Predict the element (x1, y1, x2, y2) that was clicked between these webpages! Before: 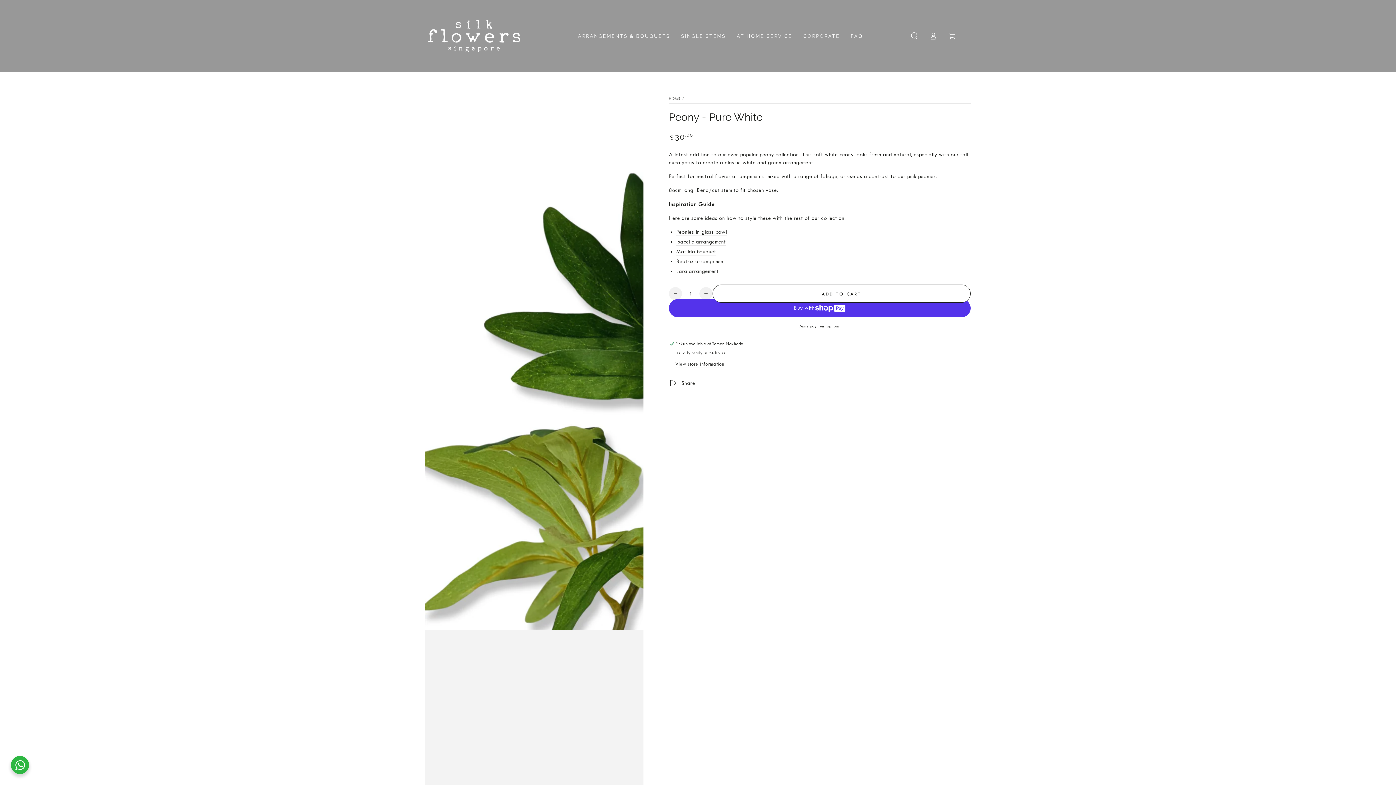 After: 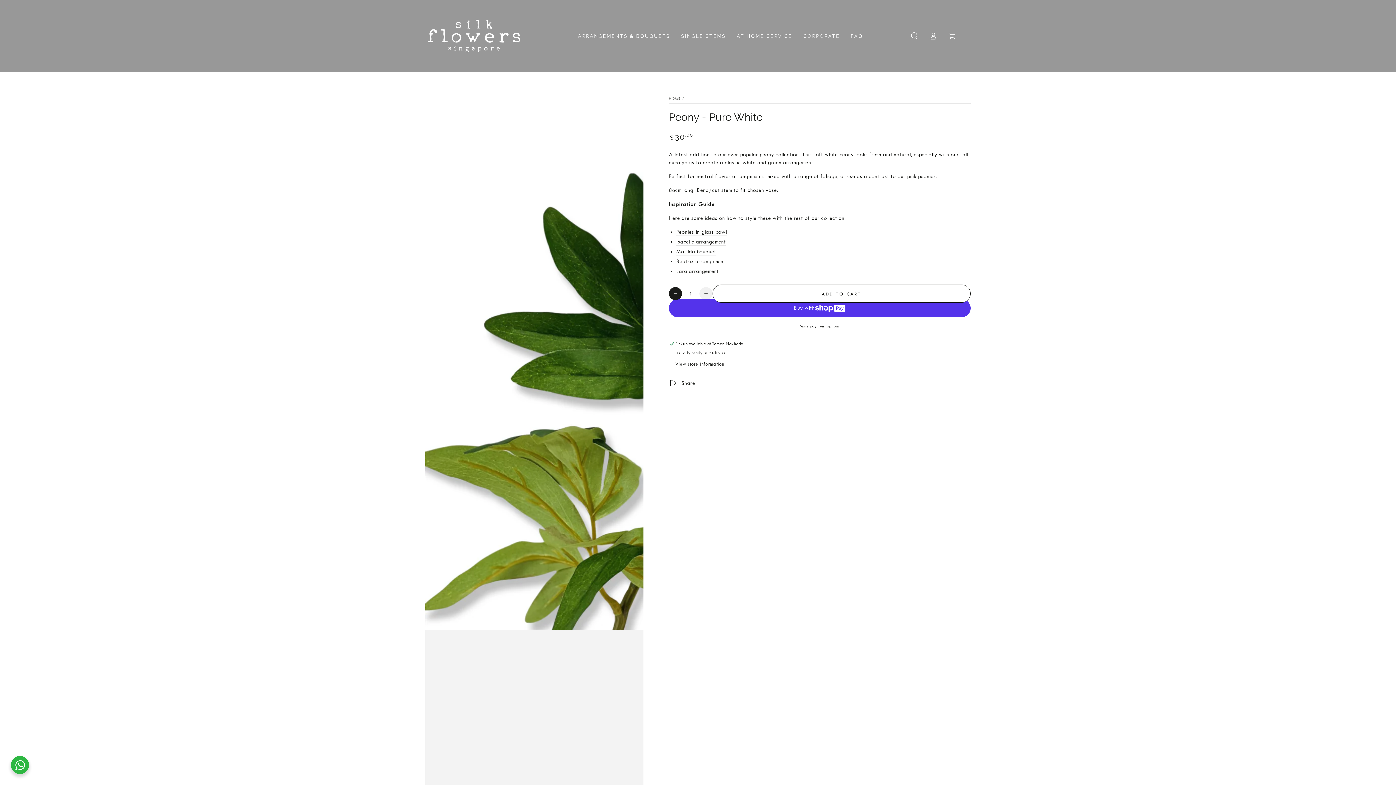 Action: bbox: (669, 287, 682, 300) label: Decrease quantity for Peony - Pure White